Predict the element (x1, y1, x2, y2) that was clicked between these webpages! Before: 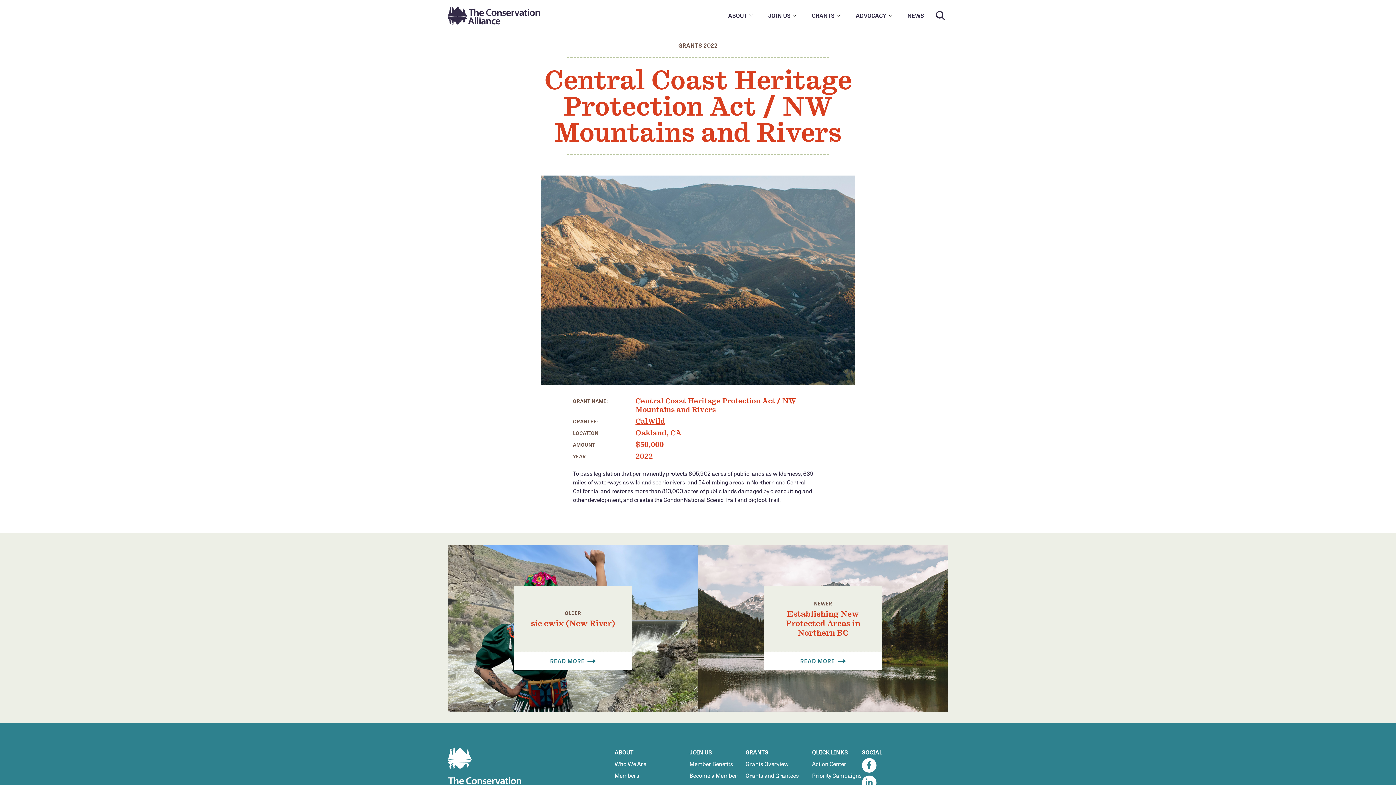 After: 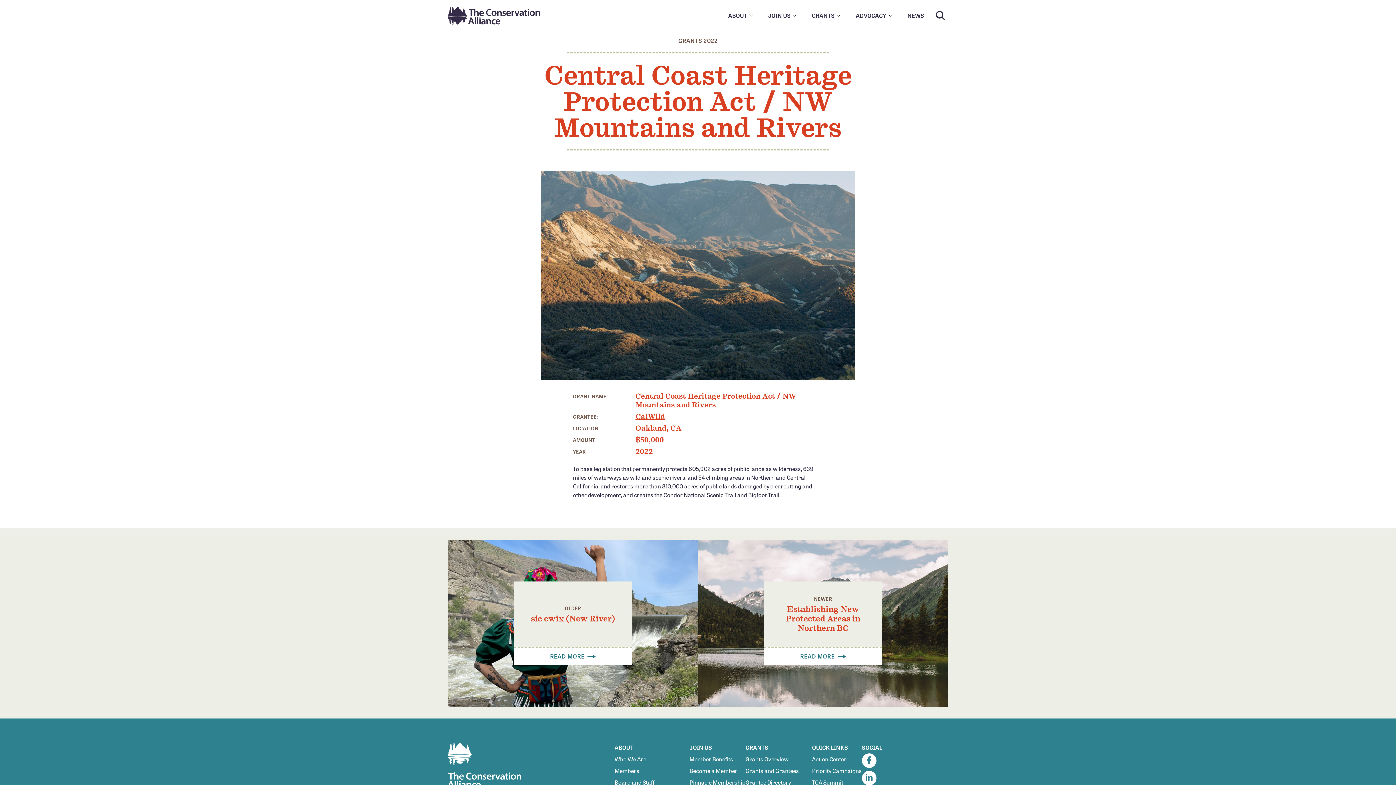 Action: label: LinkedIn bbox: (862, 775, 876, 790)